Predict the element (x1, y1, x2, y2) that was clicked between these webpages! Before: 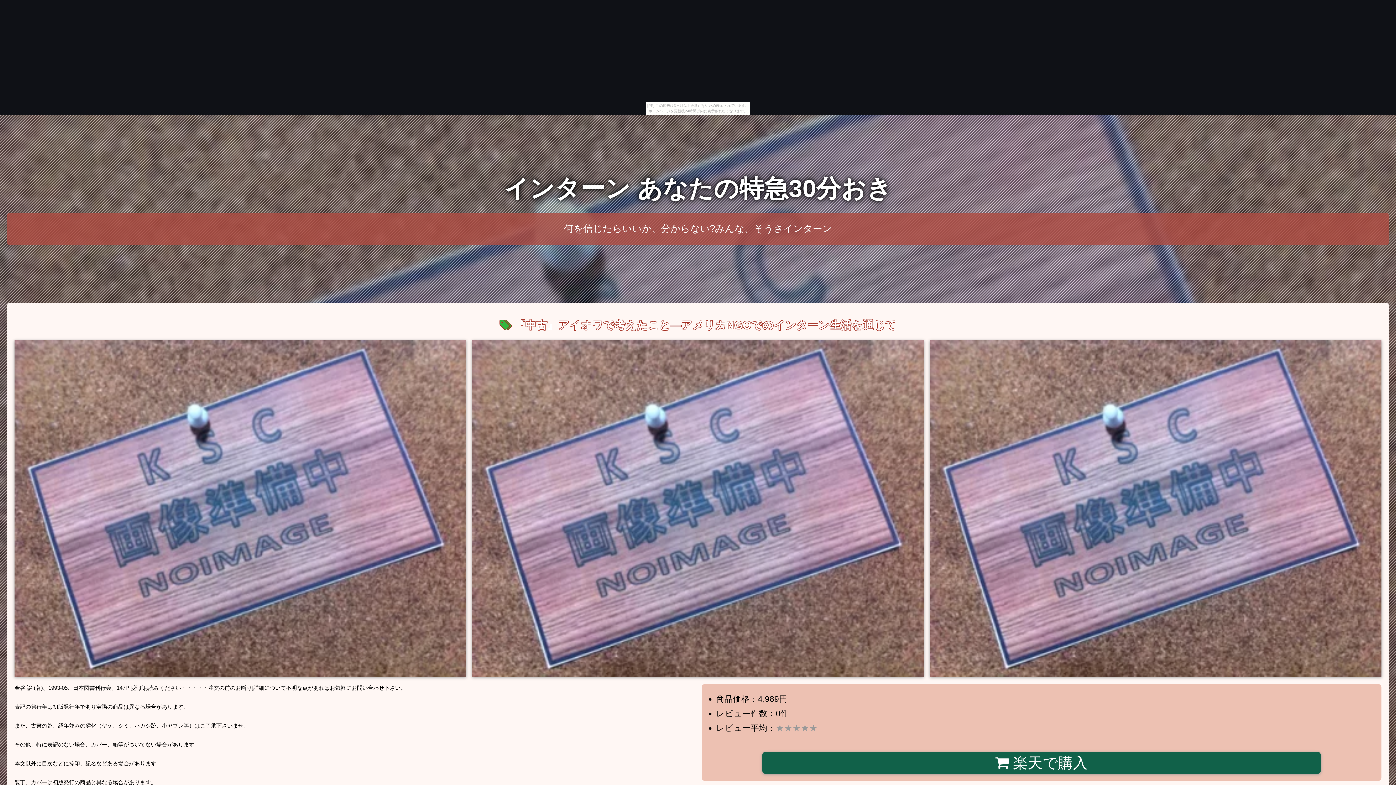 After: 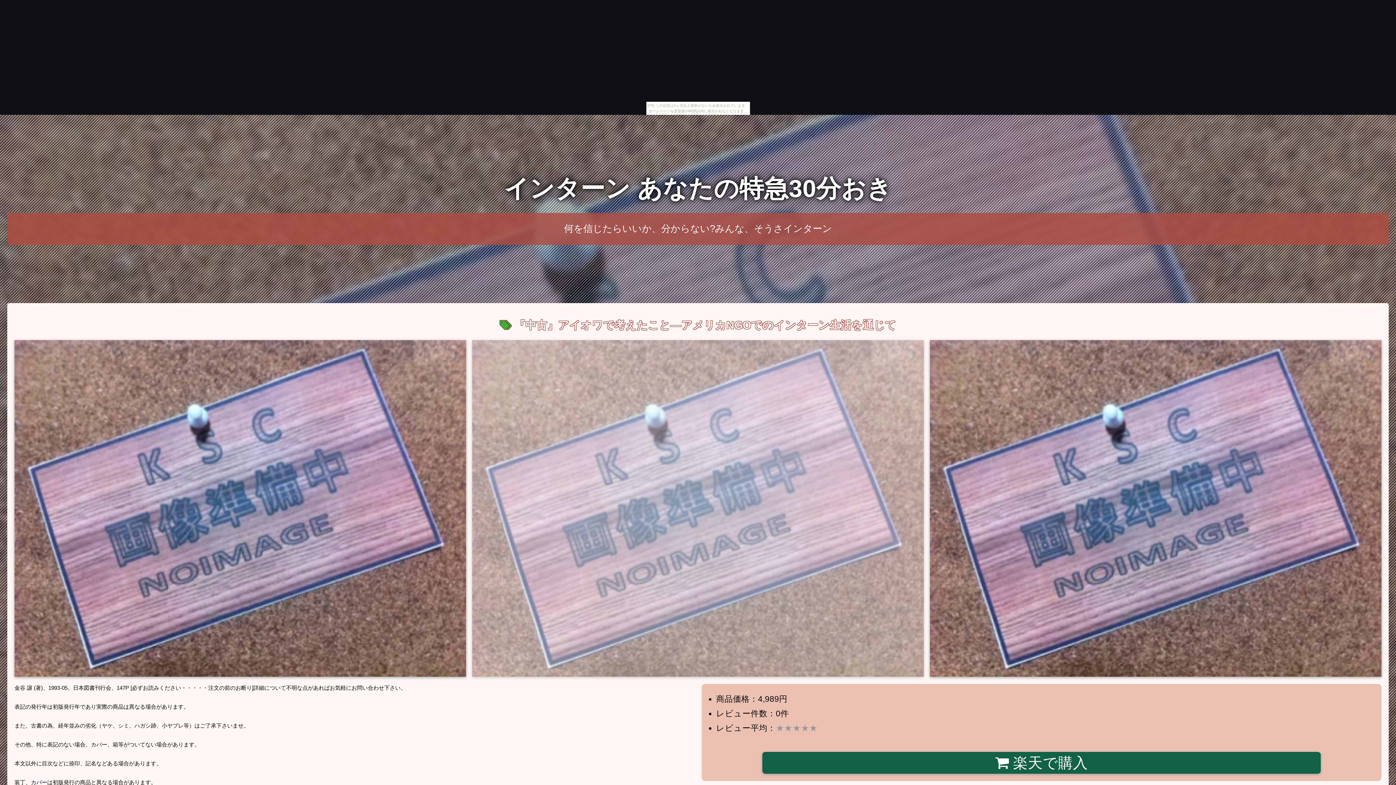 Action: bbox: (472, 340, 924, 677)